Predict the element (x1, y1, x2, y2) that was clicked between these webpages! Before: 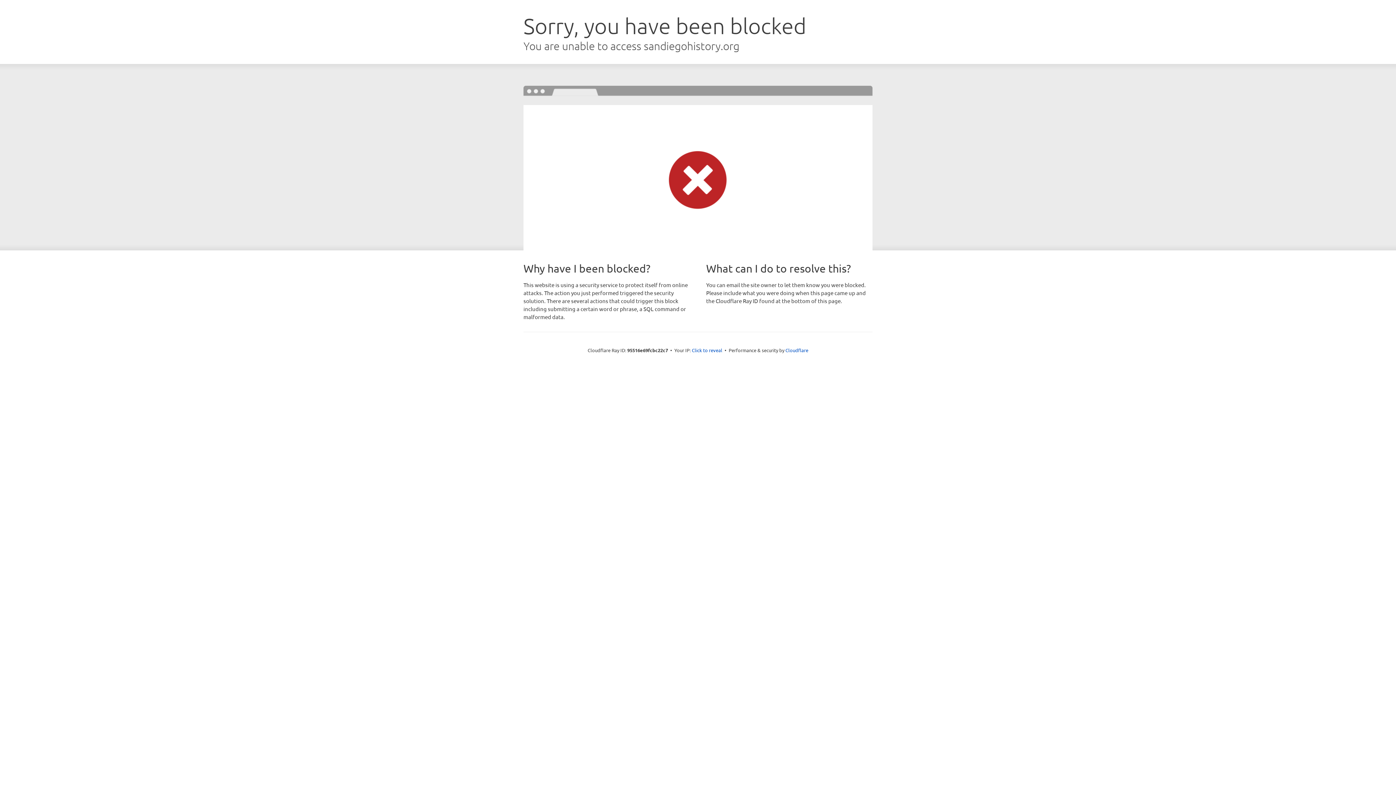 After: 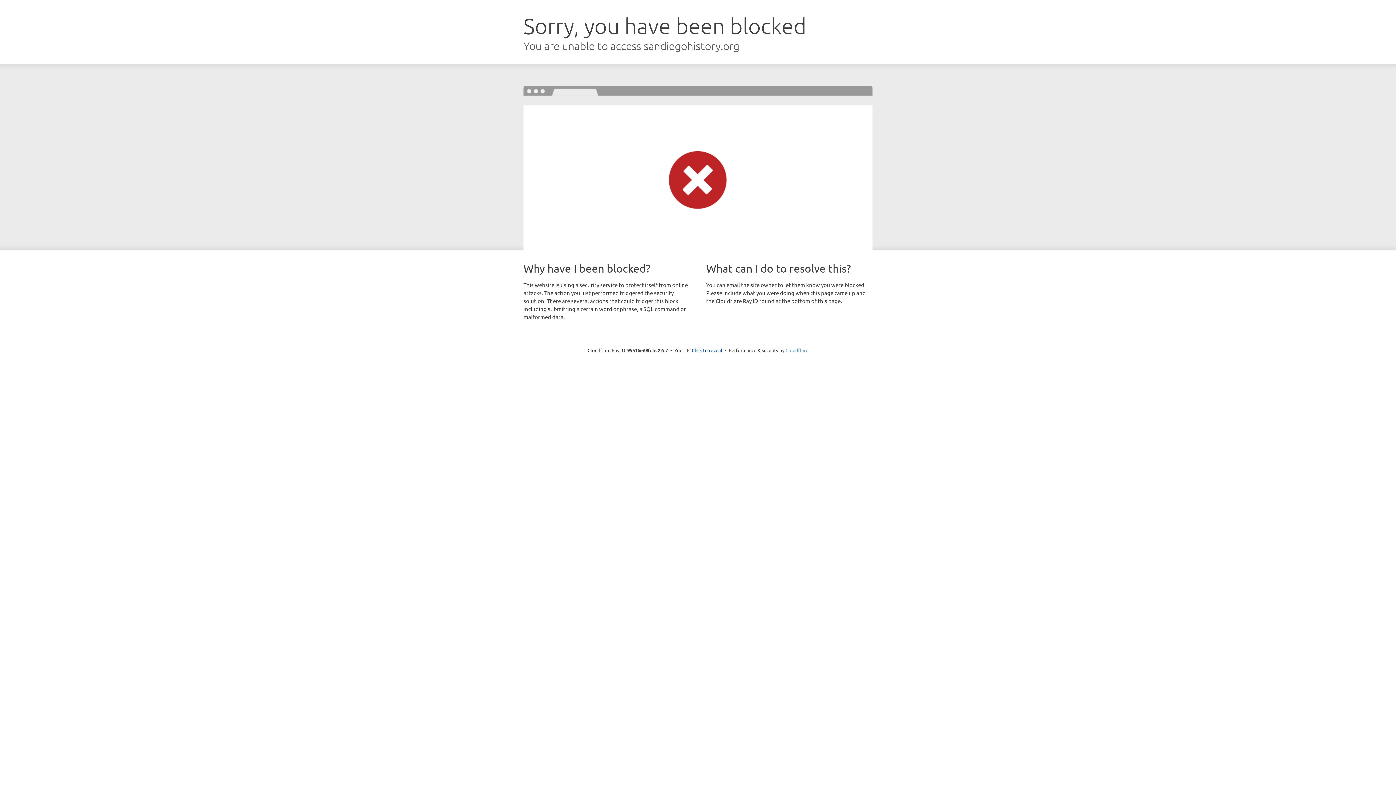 Action: label: Cloudflare bbox: (785, 347, 808, 353)